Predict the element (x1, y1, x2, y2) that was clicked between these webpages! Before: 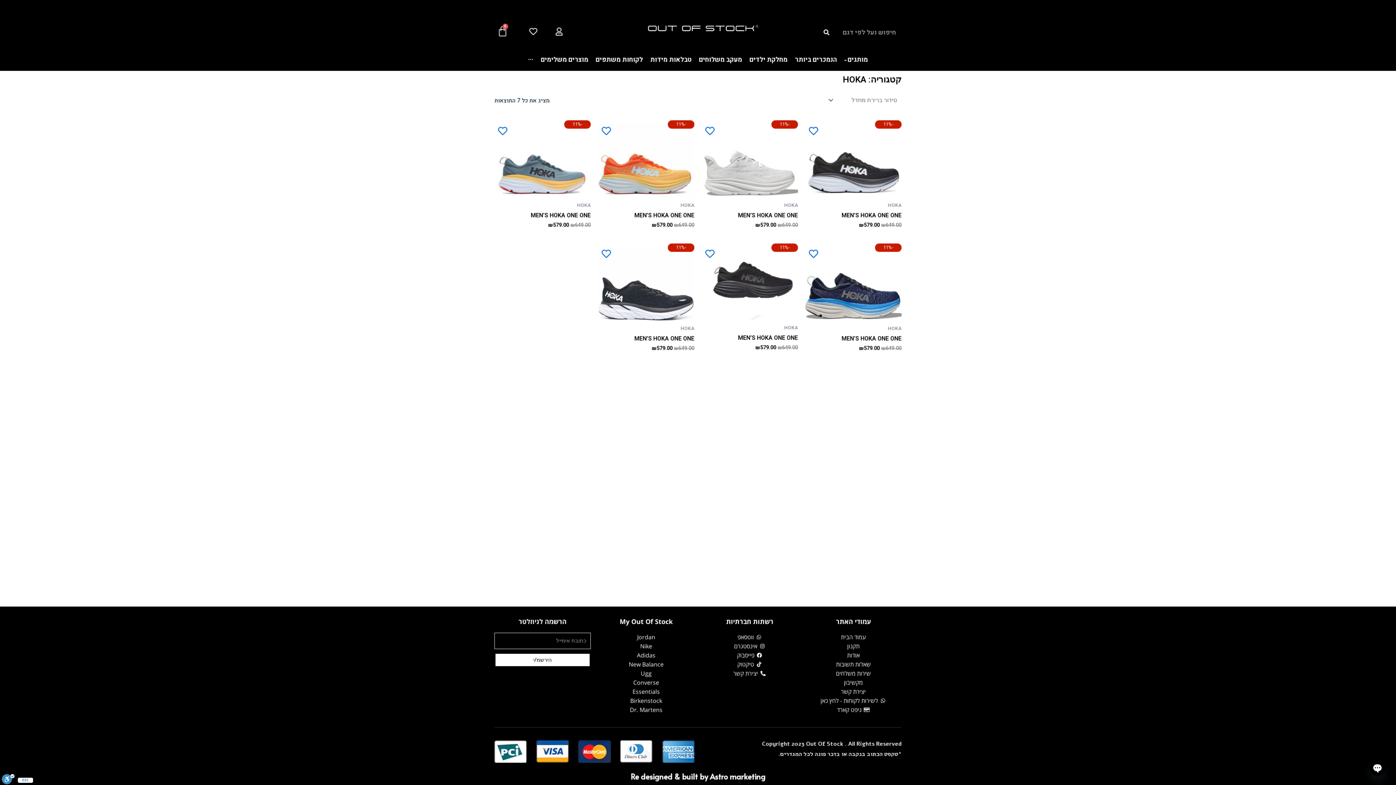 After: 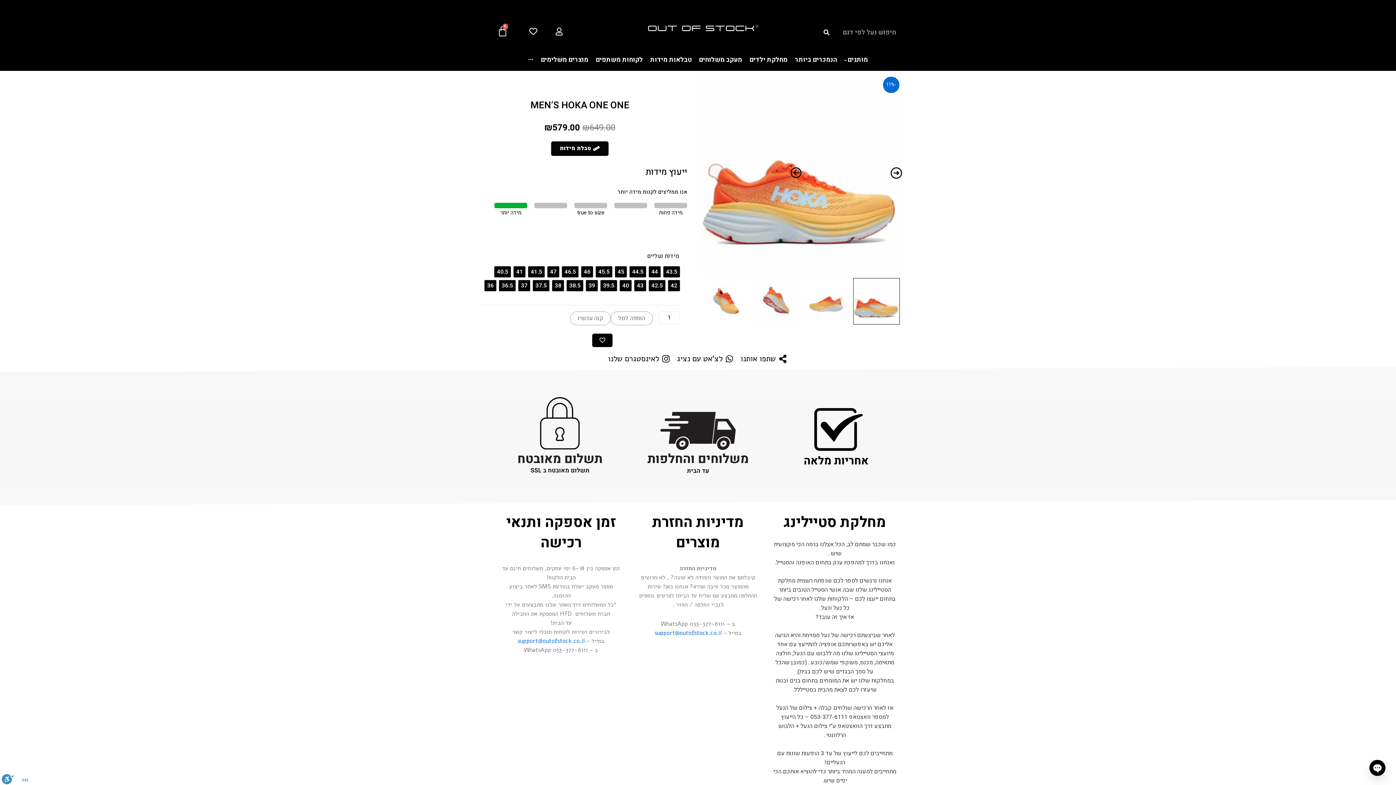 Action: bbox: (634, 212, 694, 222) label: MEN’S HOKA ONE ONE